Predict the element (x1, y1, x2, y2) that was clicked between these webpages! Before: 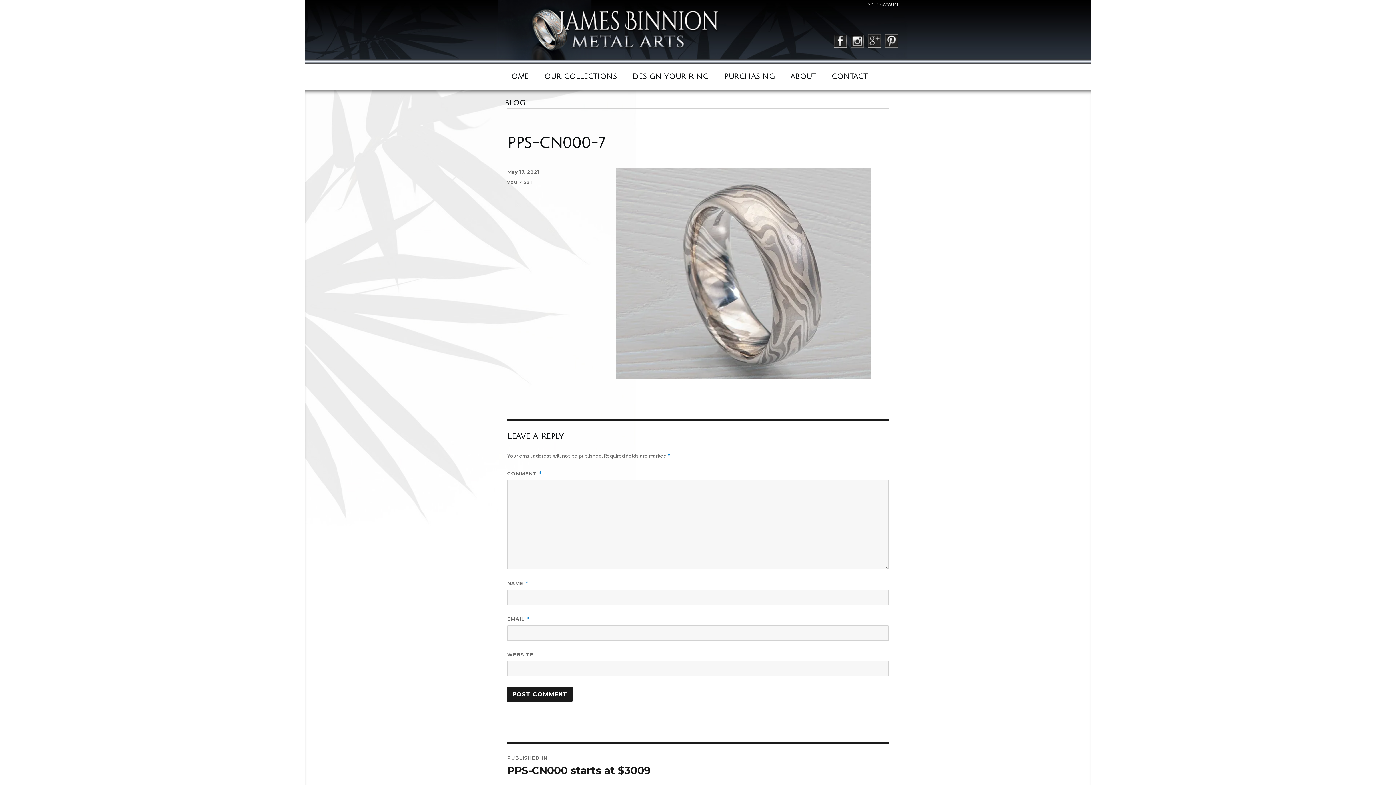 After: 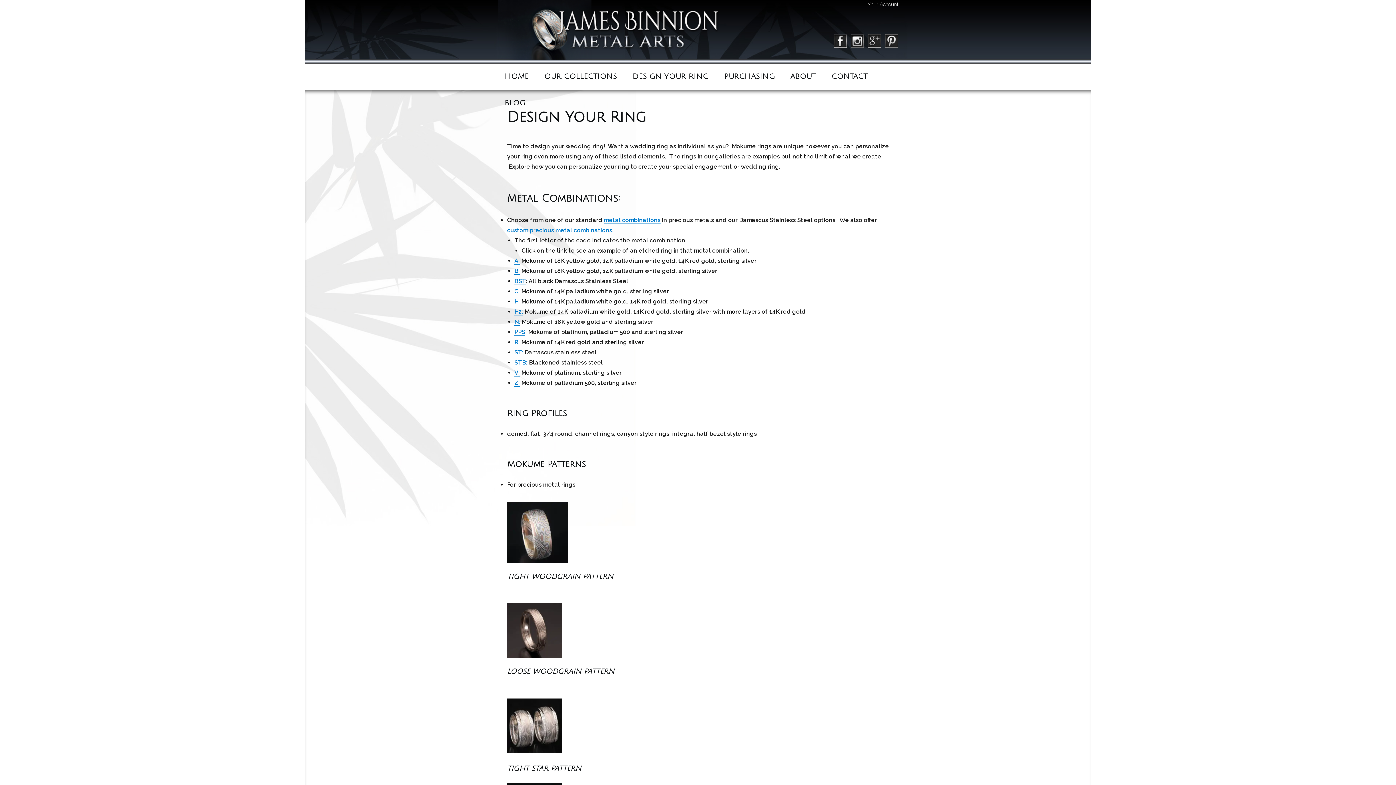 Action: bbox: (625, 63, 715, 90) label: DESIGN YOUR RING